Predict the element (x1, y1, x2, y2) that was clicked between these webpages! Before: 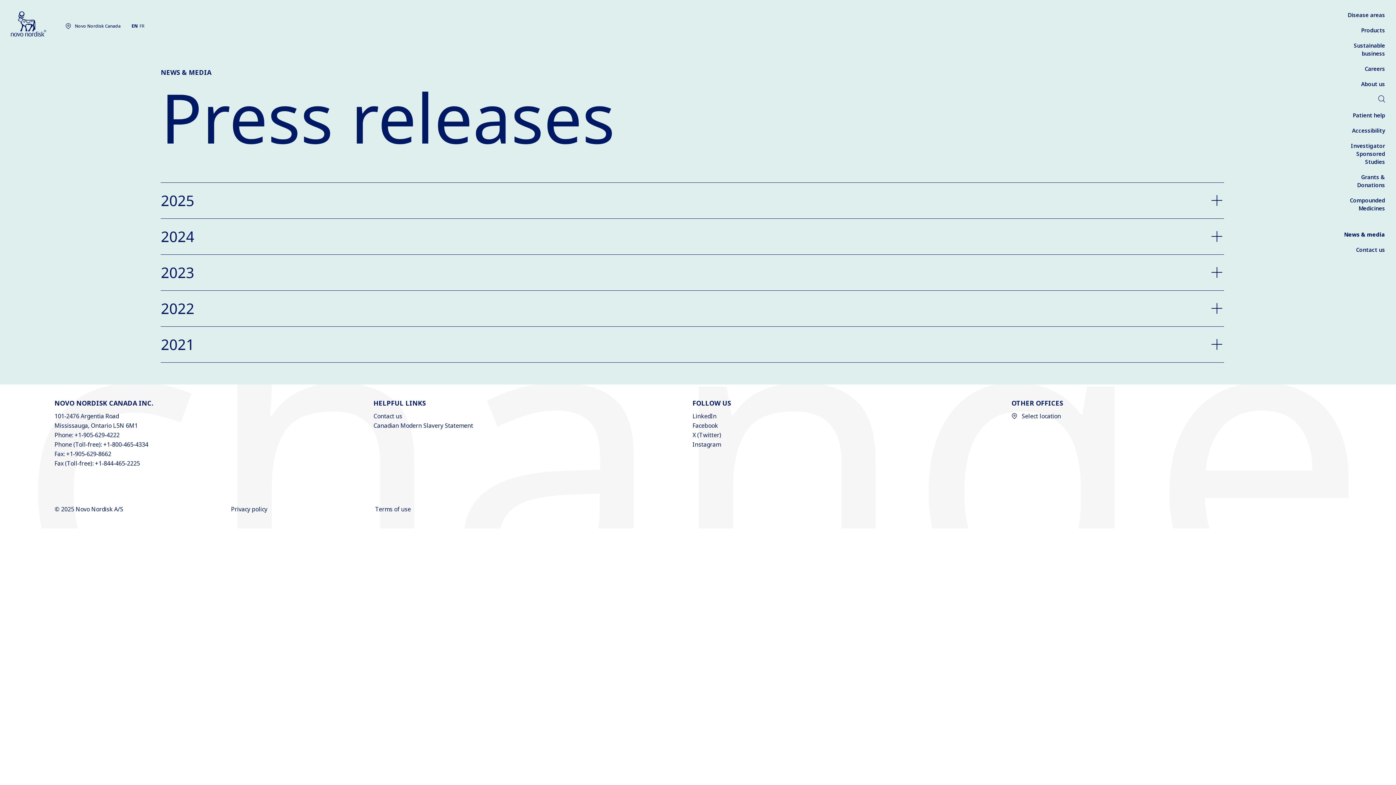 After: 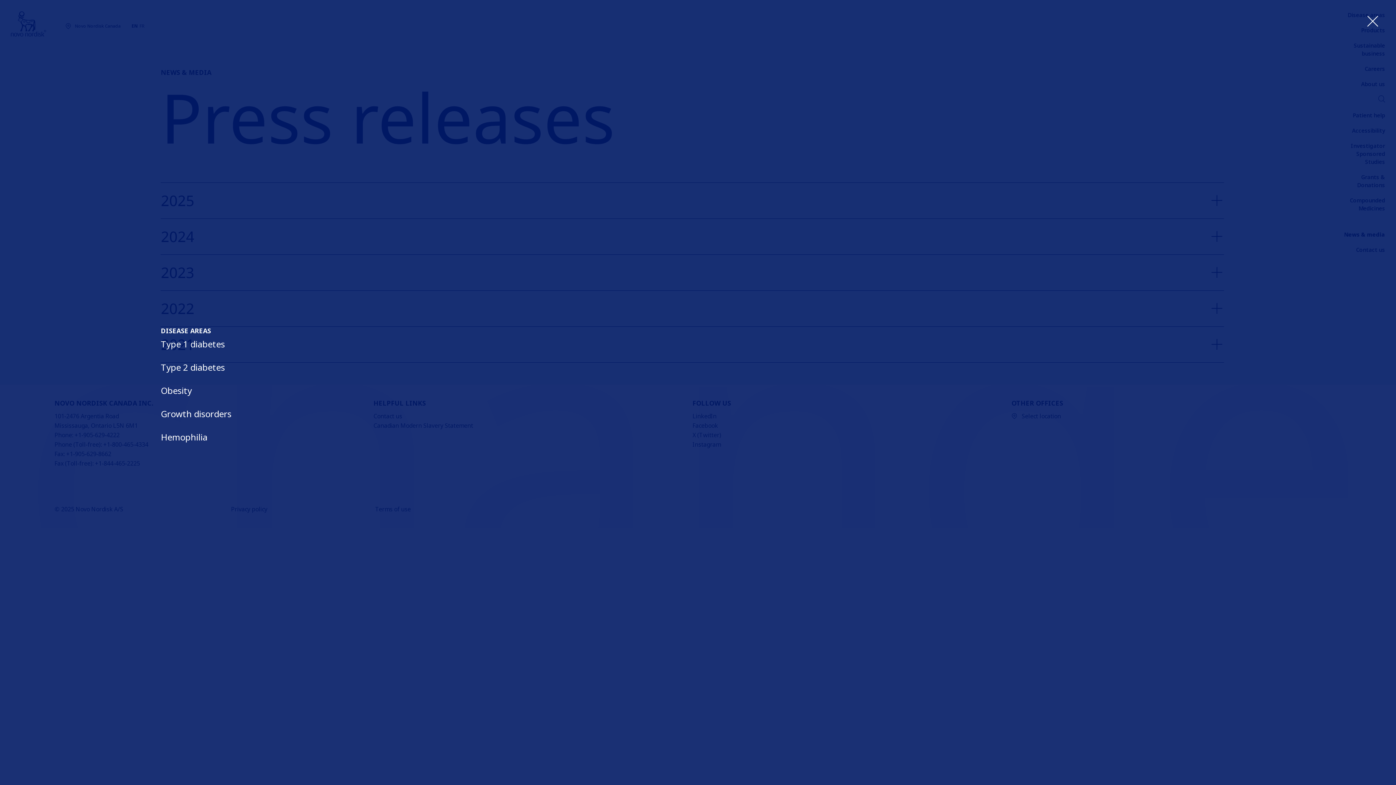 Action: label: Disease areas bbox: (1348, 11, 1385, 18)